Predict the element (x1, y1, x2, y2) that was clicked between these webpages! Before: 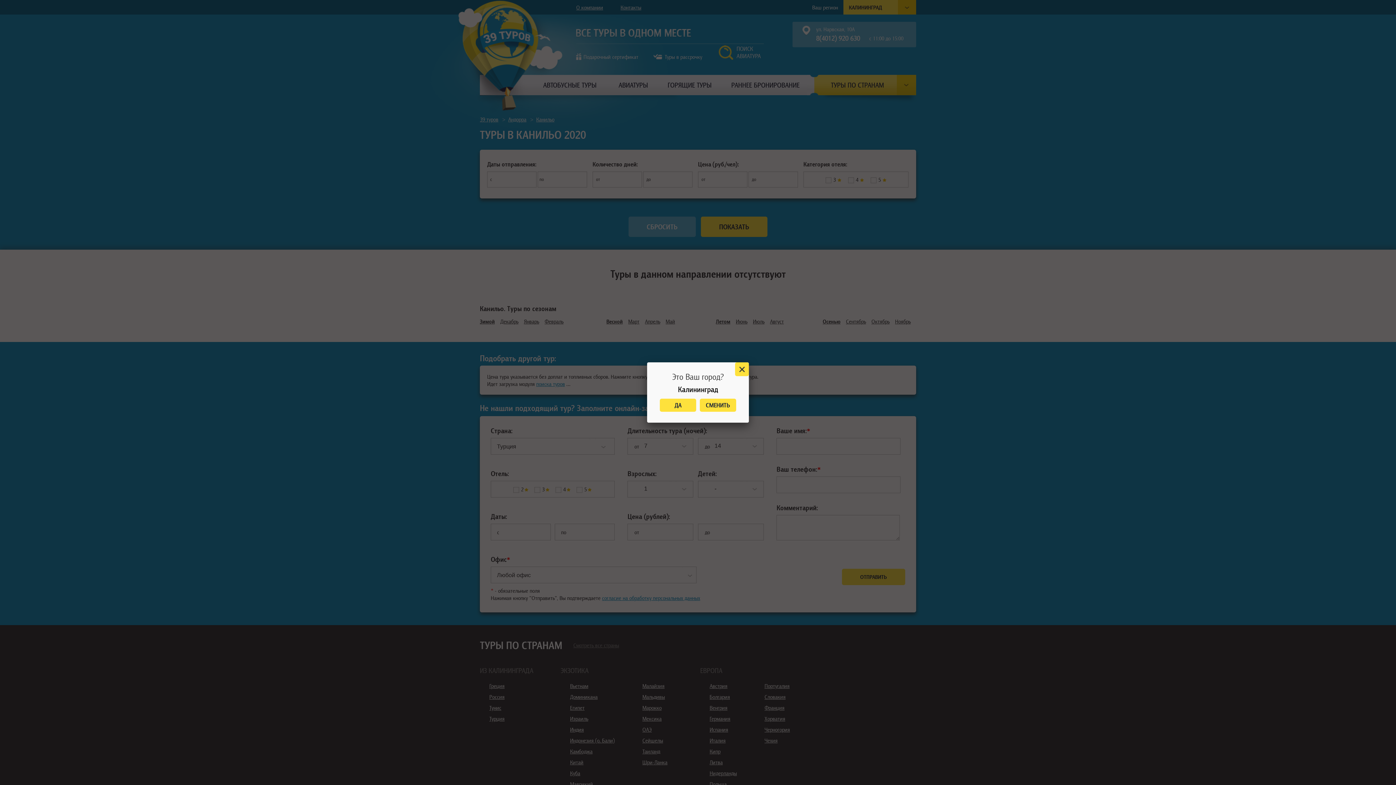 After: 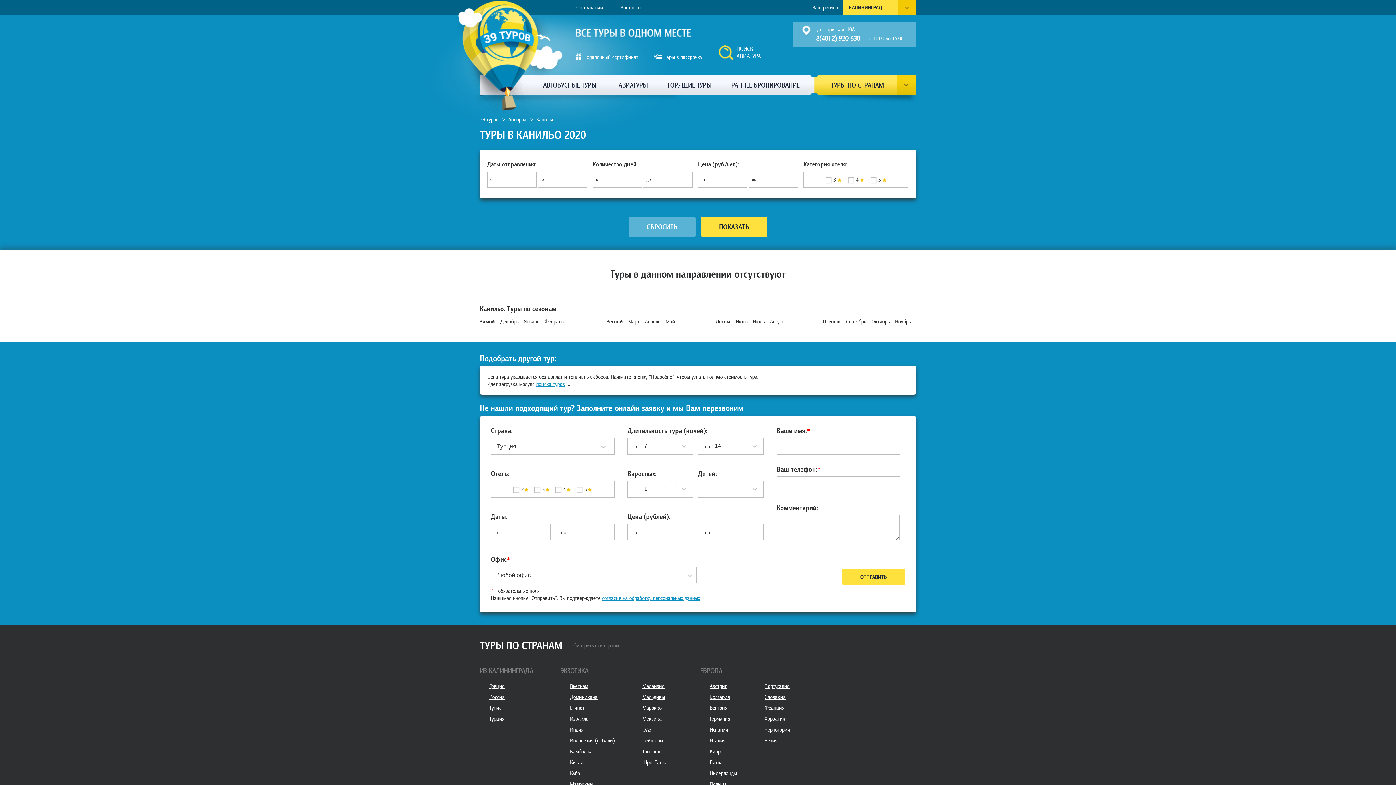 Action: bbox: (735, 362, 749, 376)